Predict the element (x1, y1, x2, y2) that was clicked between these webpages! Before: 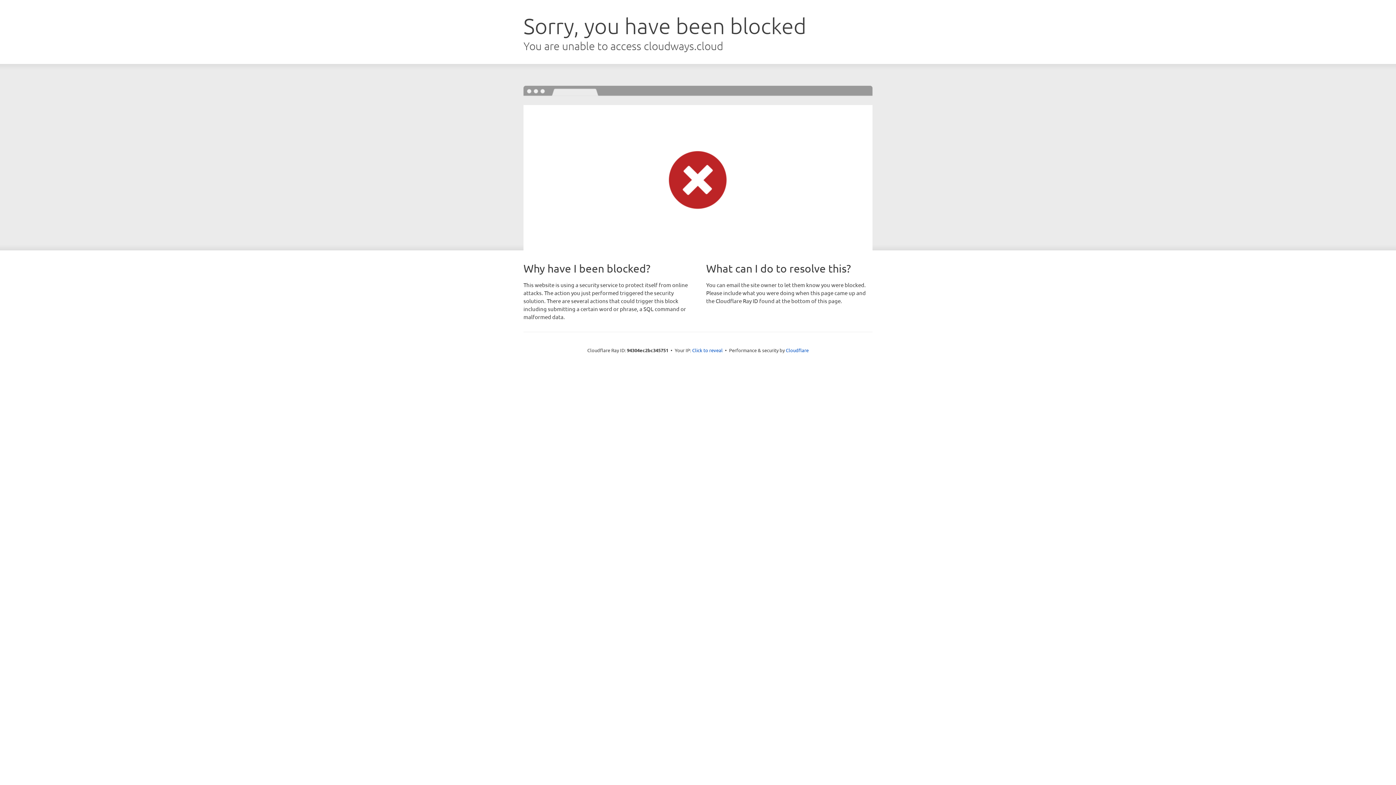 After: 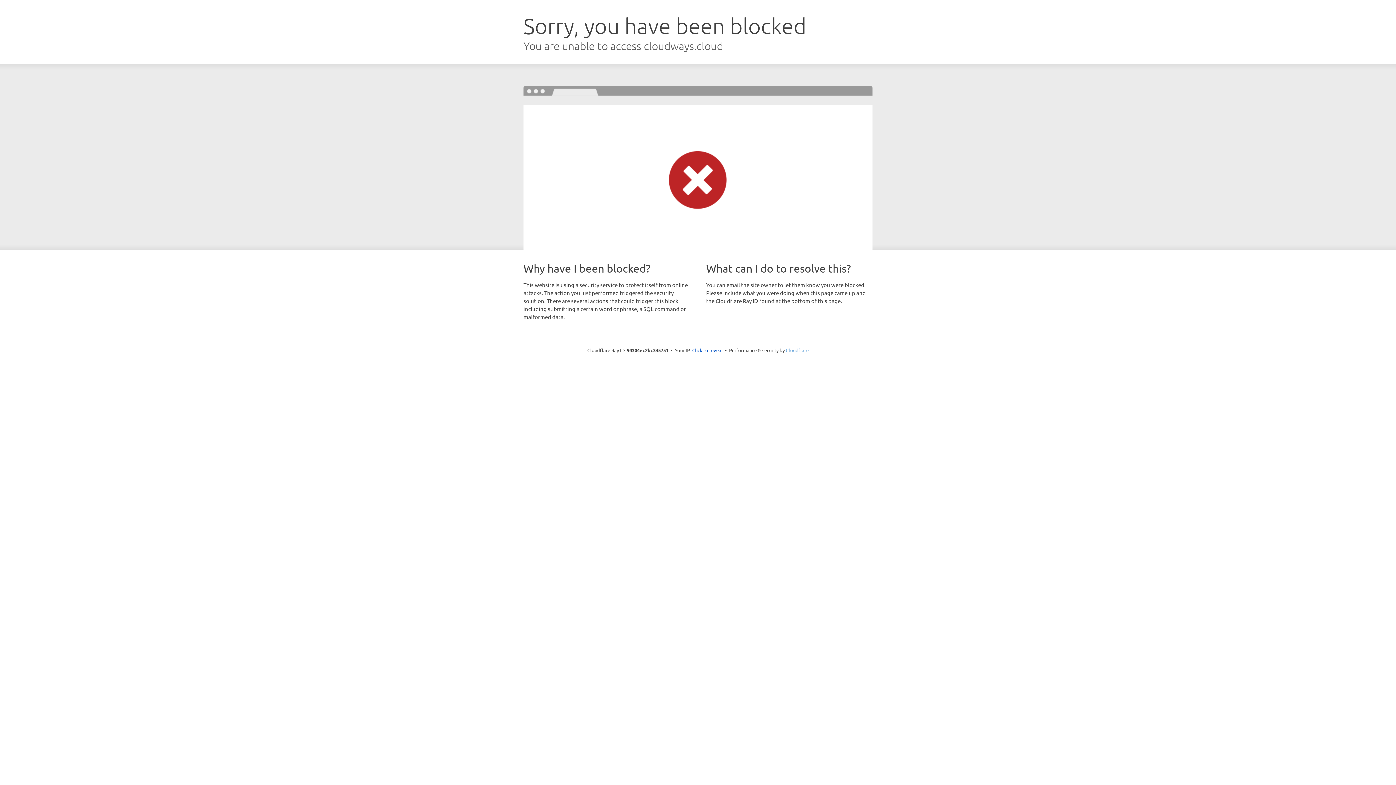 Action: label: Cloudflare bbox: (786, 347, 808, 353)